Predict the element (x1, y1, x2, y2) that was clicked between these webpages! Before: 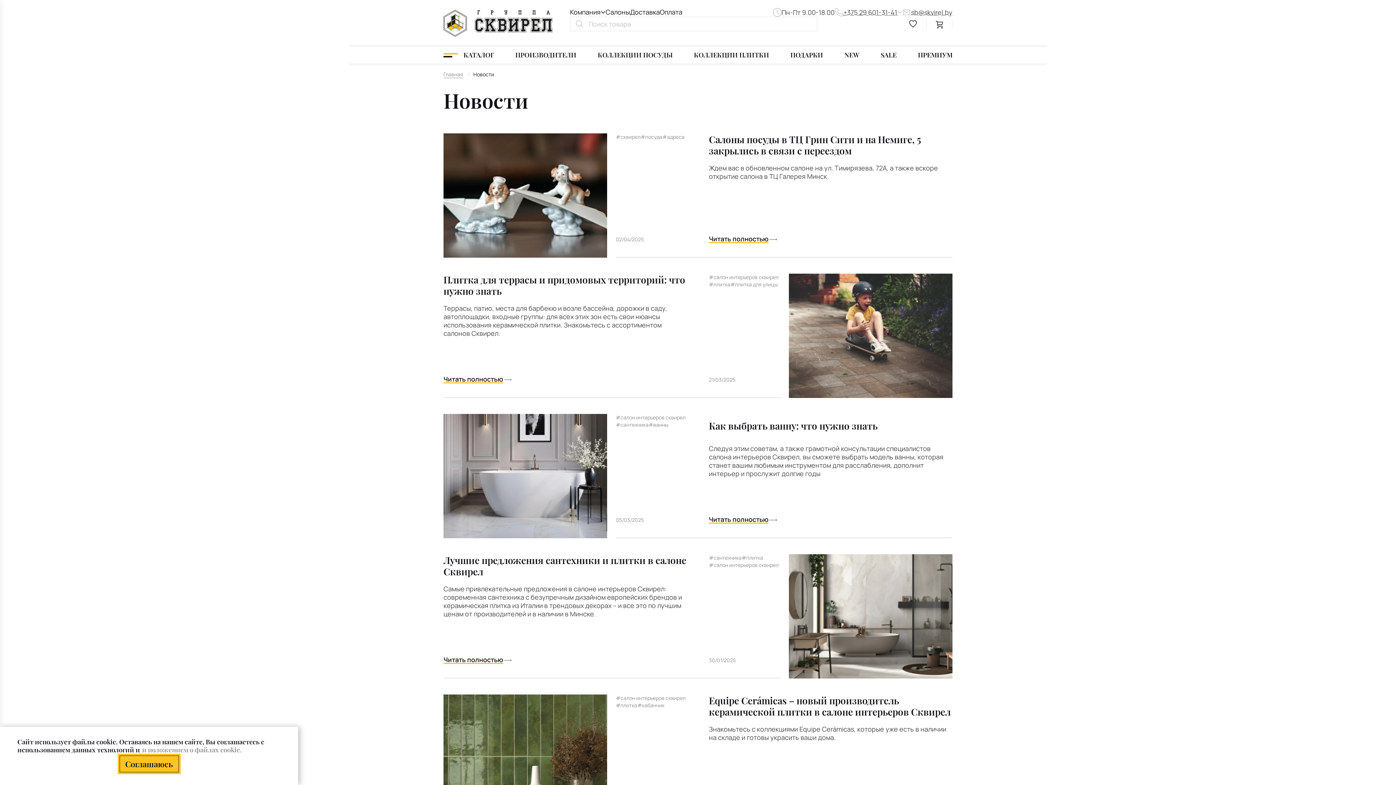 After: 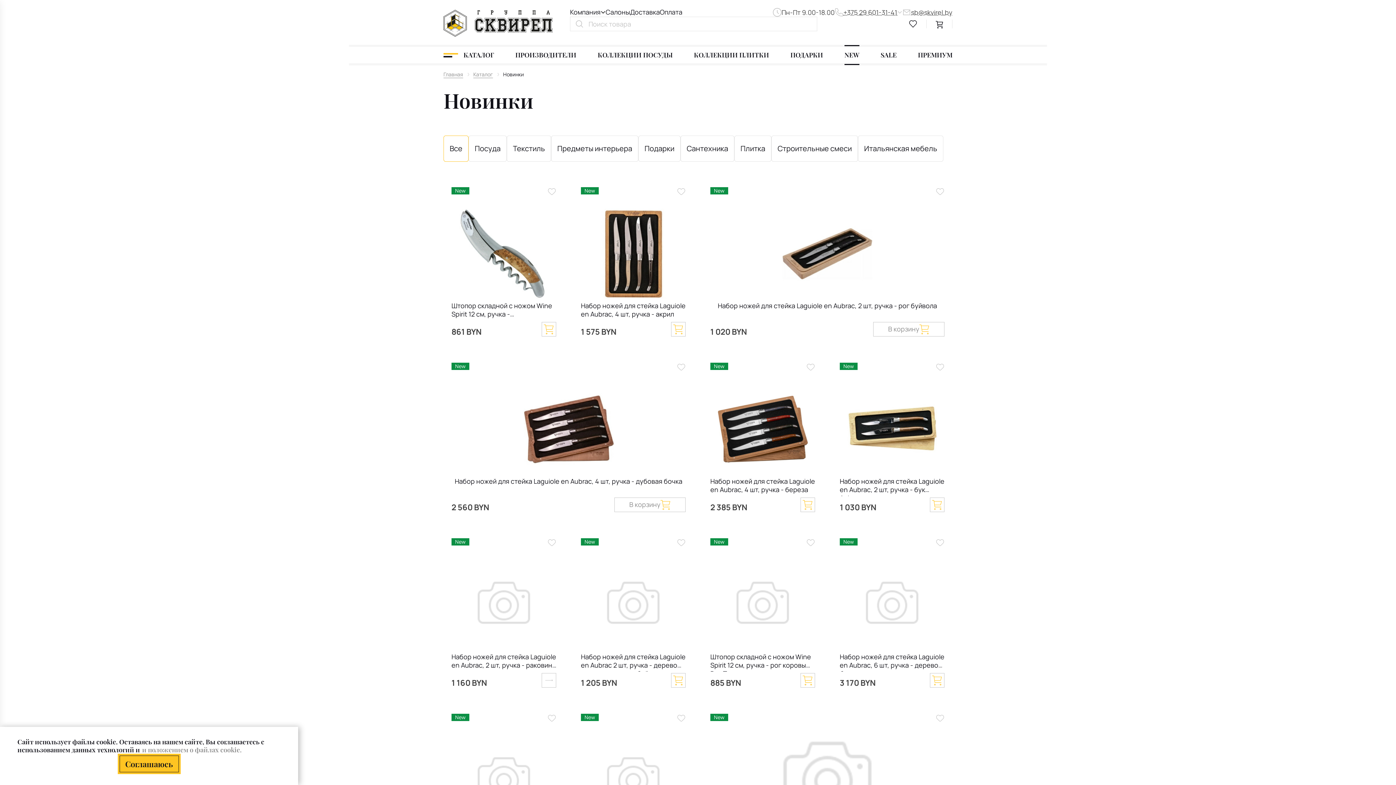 Action: label: NEW bbox: (844, 45, 859, 65)